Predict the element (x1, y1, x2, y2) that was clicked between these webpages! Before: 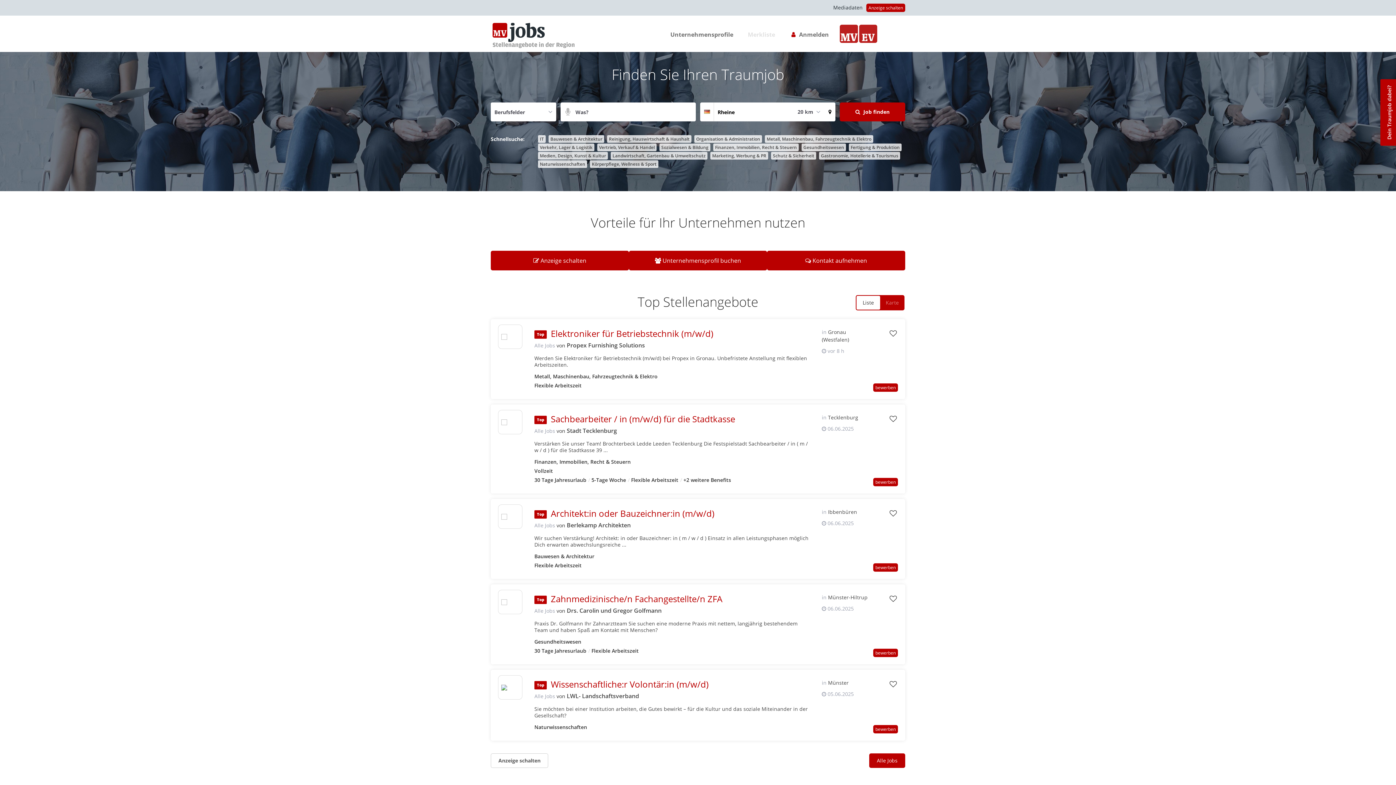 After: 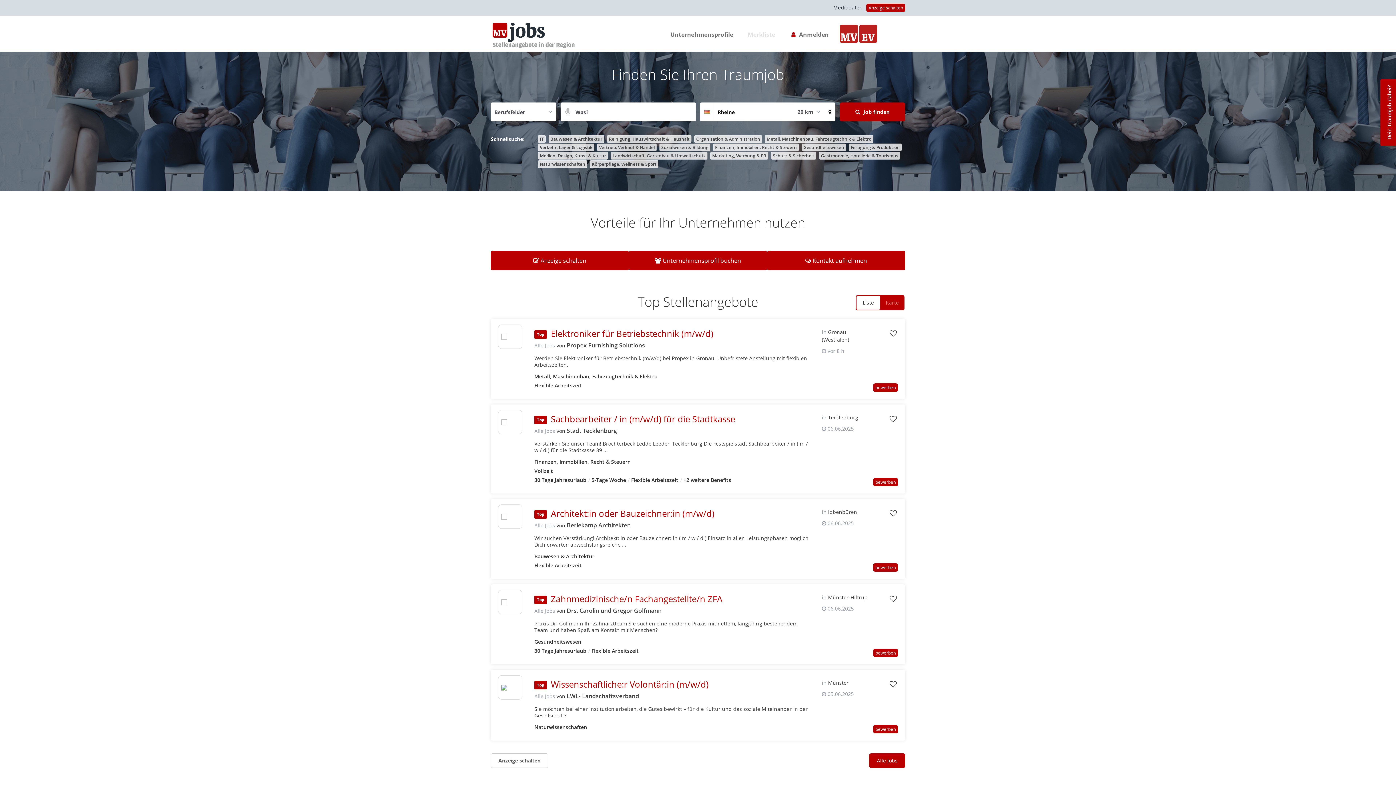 Action: label: Aktuellen Ort verwenden bbox: (824, 102, 835, 121)